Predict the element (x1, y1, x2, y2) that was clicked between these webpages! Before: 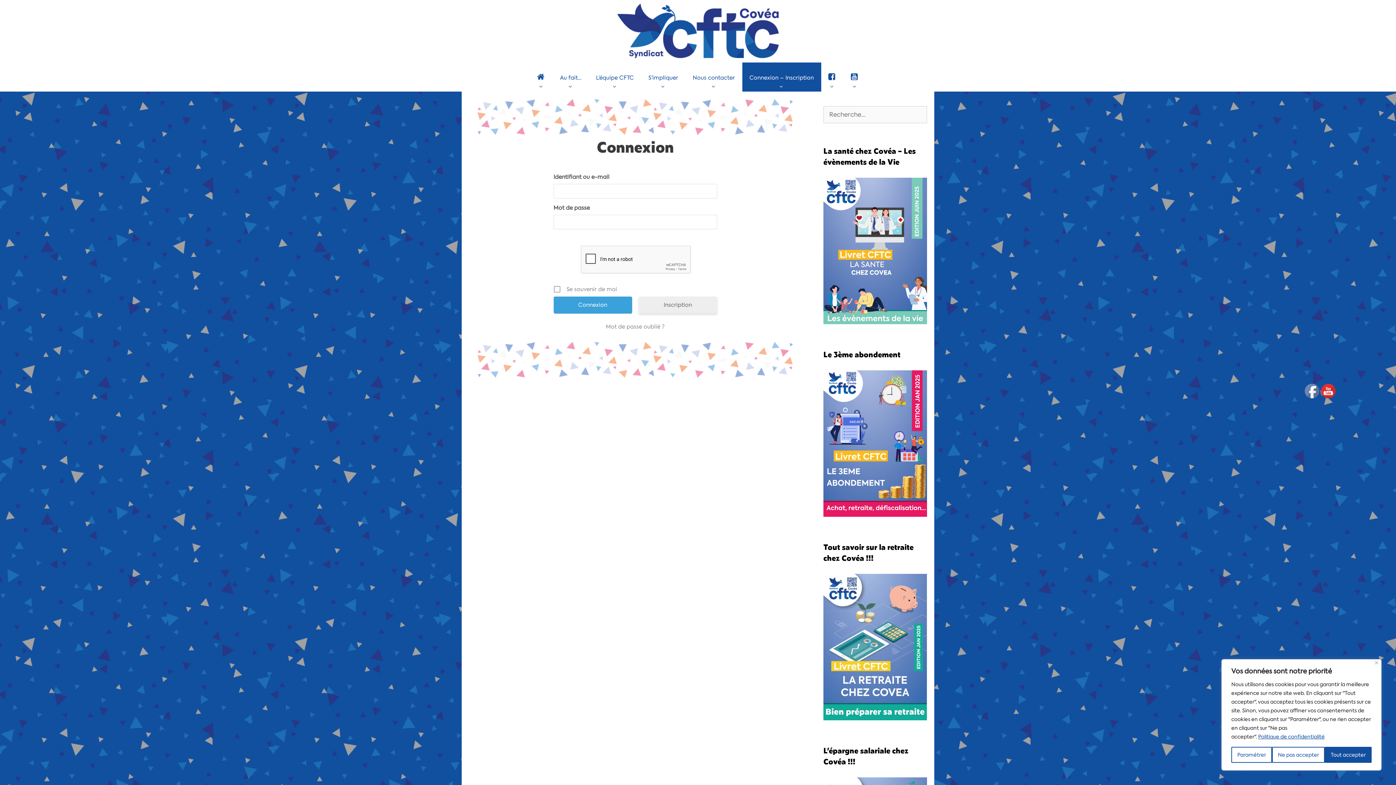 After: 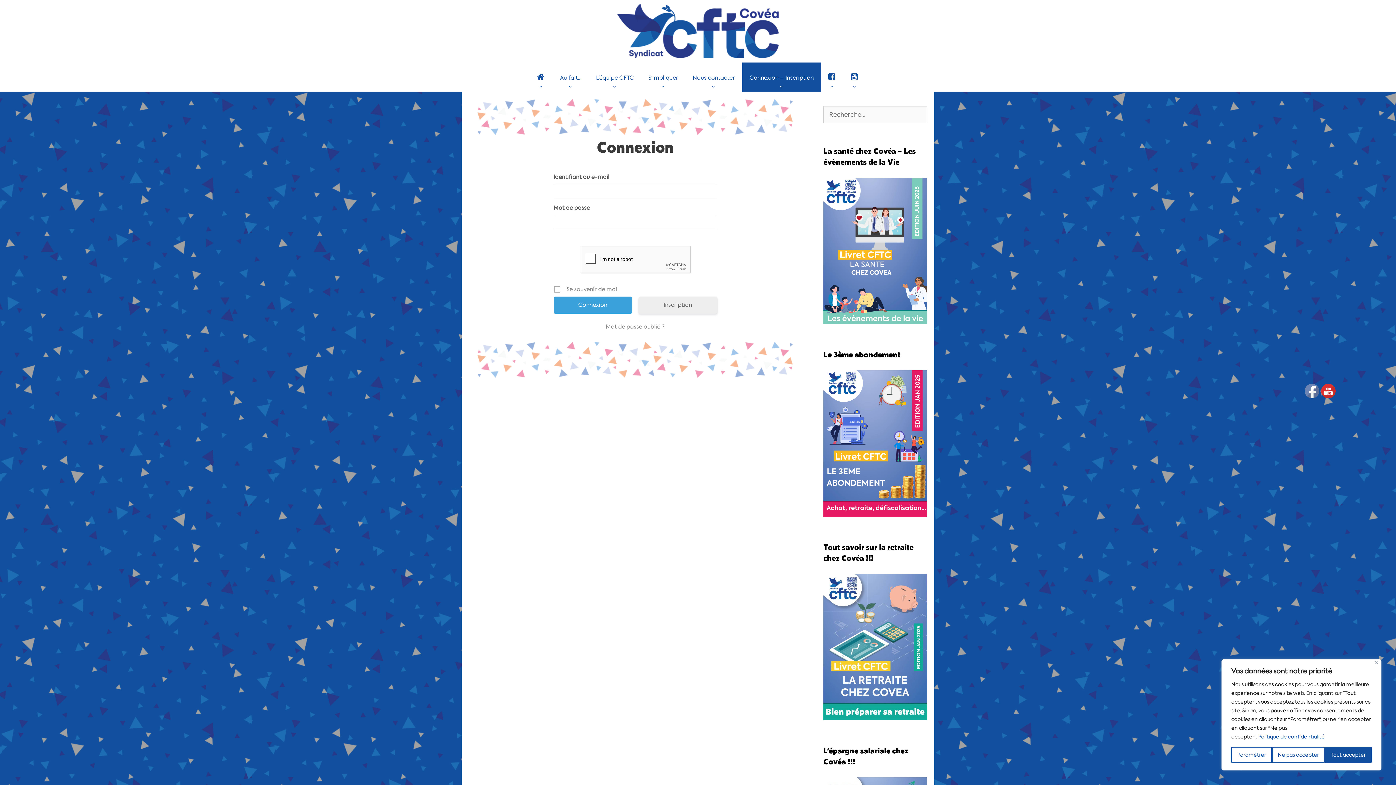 Action: label: Connexion – Inscription
 bbox: (742, 62, 821, 91)